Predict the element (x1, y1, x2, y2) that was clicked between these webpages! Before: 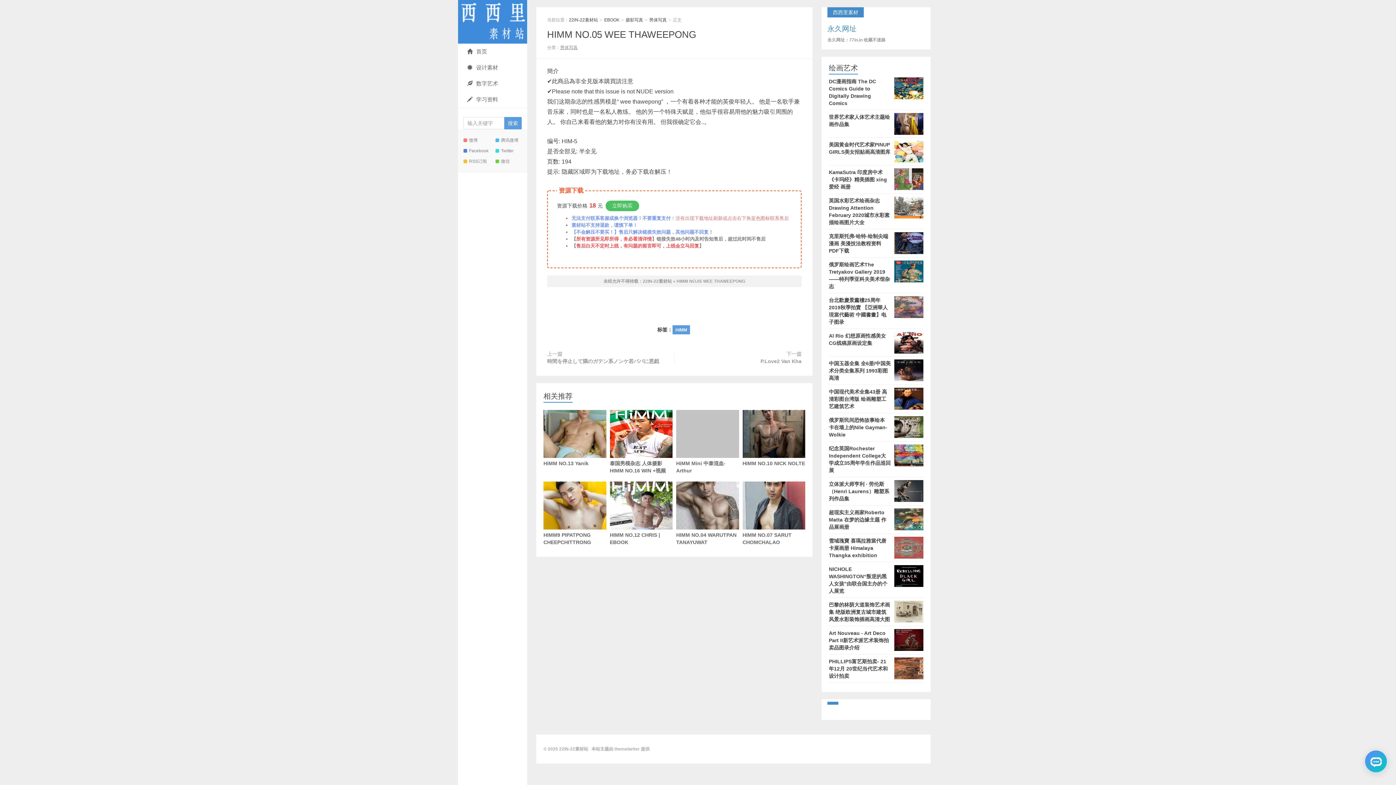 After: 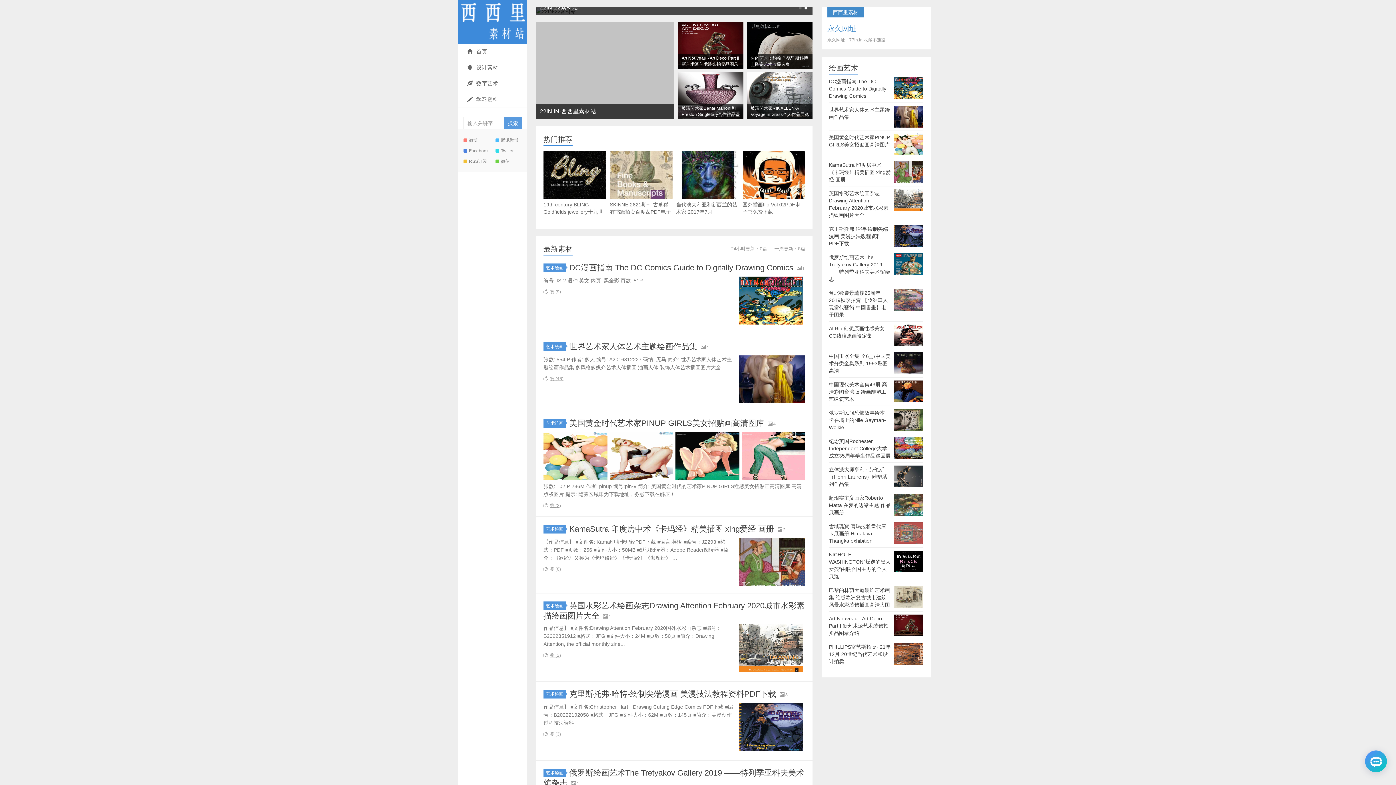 Action: label: 22IN-22素材站 bbox: (642, 278, 672, 284)